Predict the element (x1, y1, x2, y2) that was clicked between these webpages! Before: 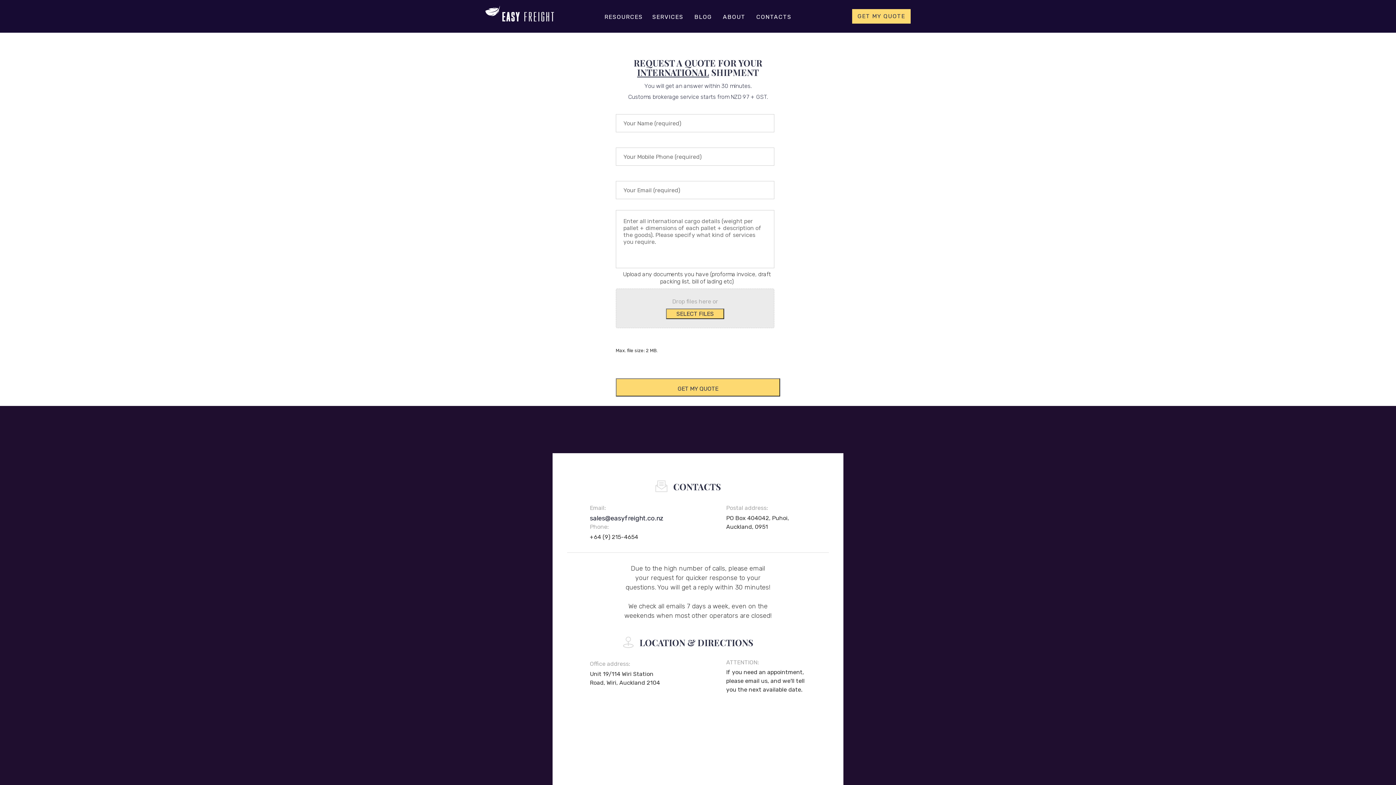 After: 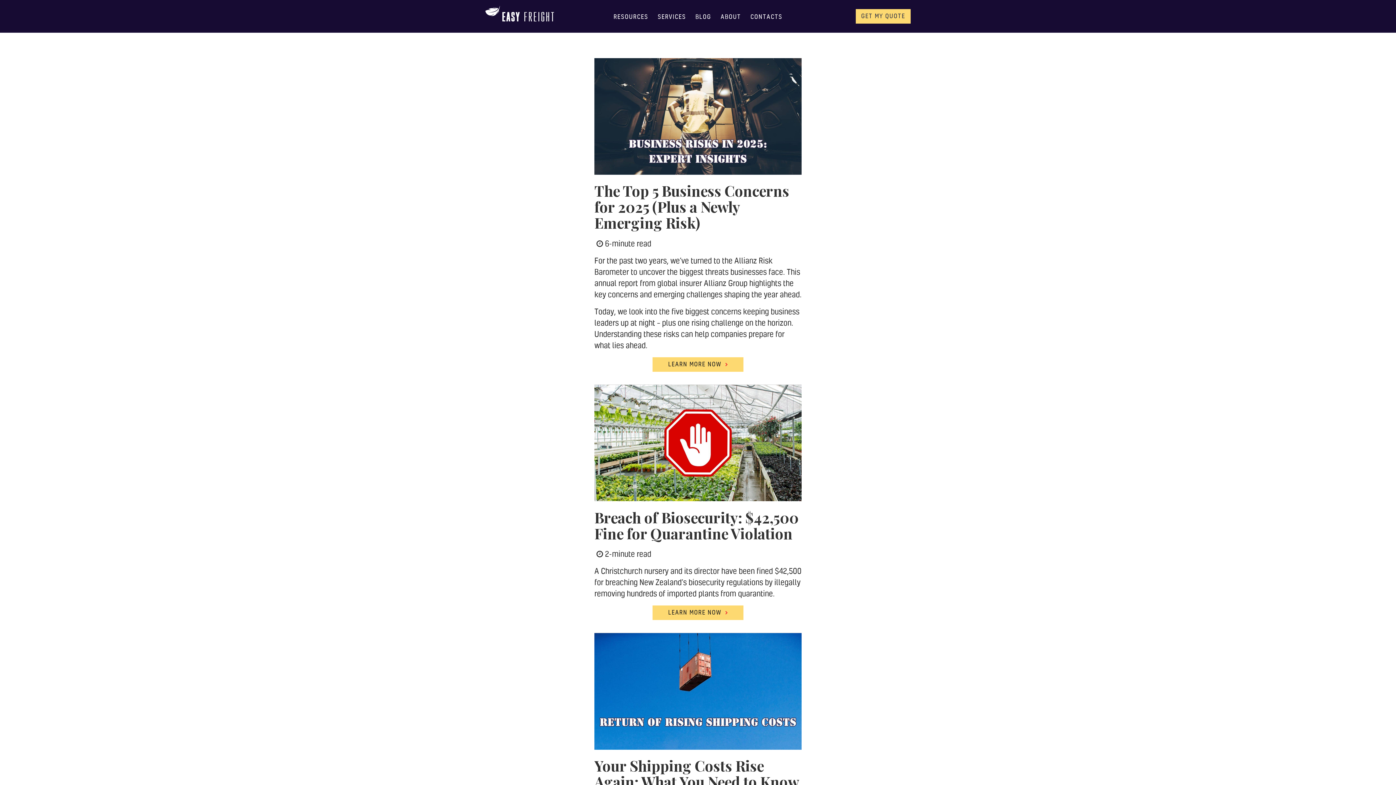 Action: label: BLOG bbox: (694, 13, 712, 20)